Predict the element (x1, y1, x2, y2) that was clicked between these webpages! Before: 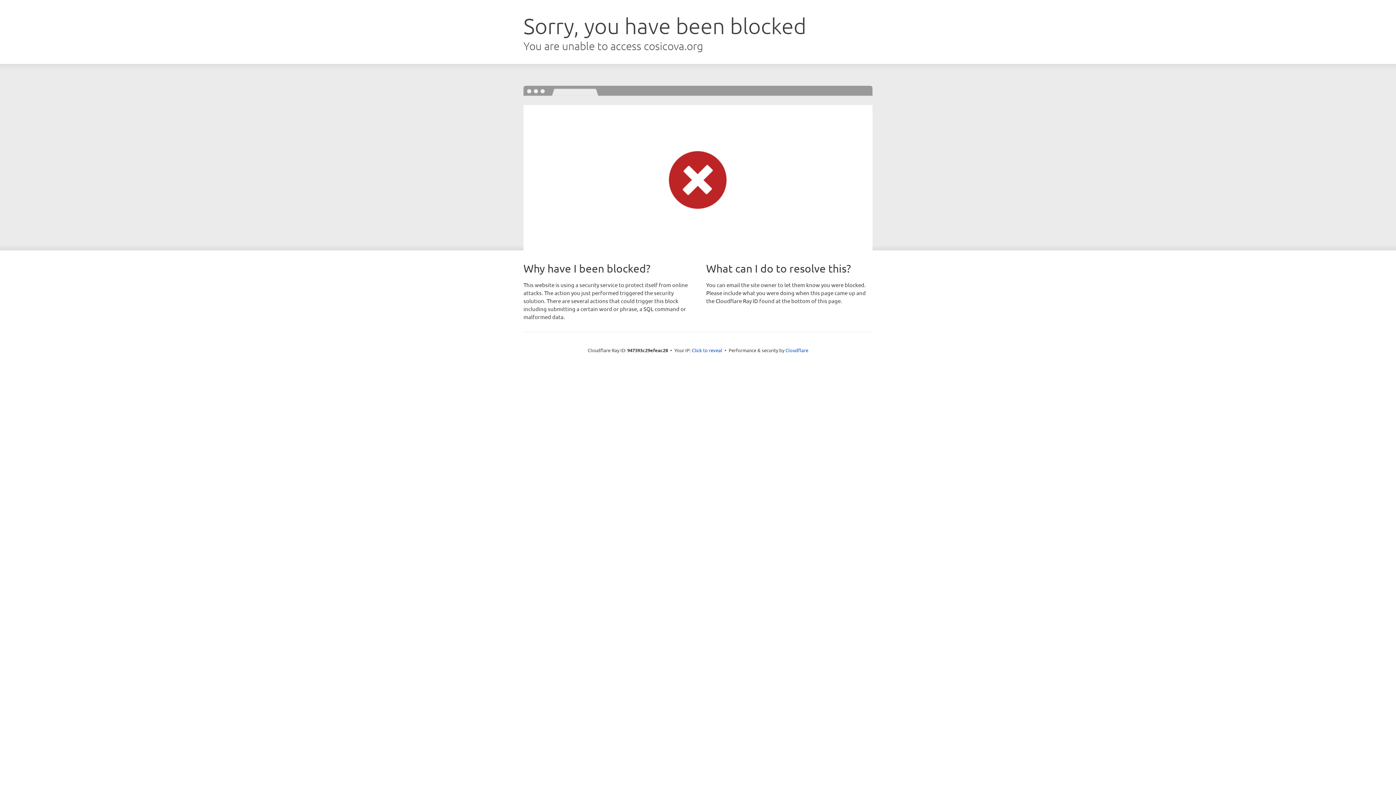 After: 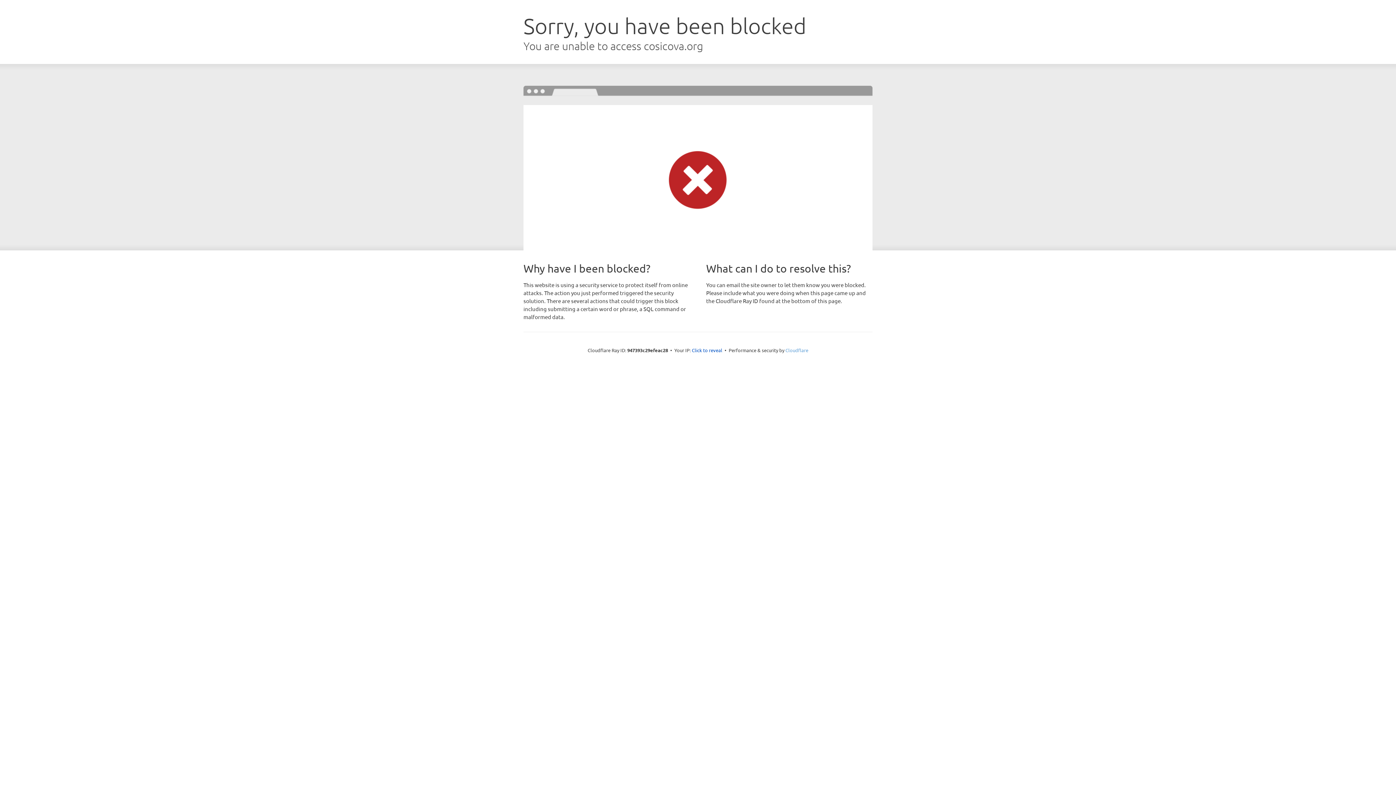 Action: label: Cloudflare bbox: (785, 347, 808, 353)